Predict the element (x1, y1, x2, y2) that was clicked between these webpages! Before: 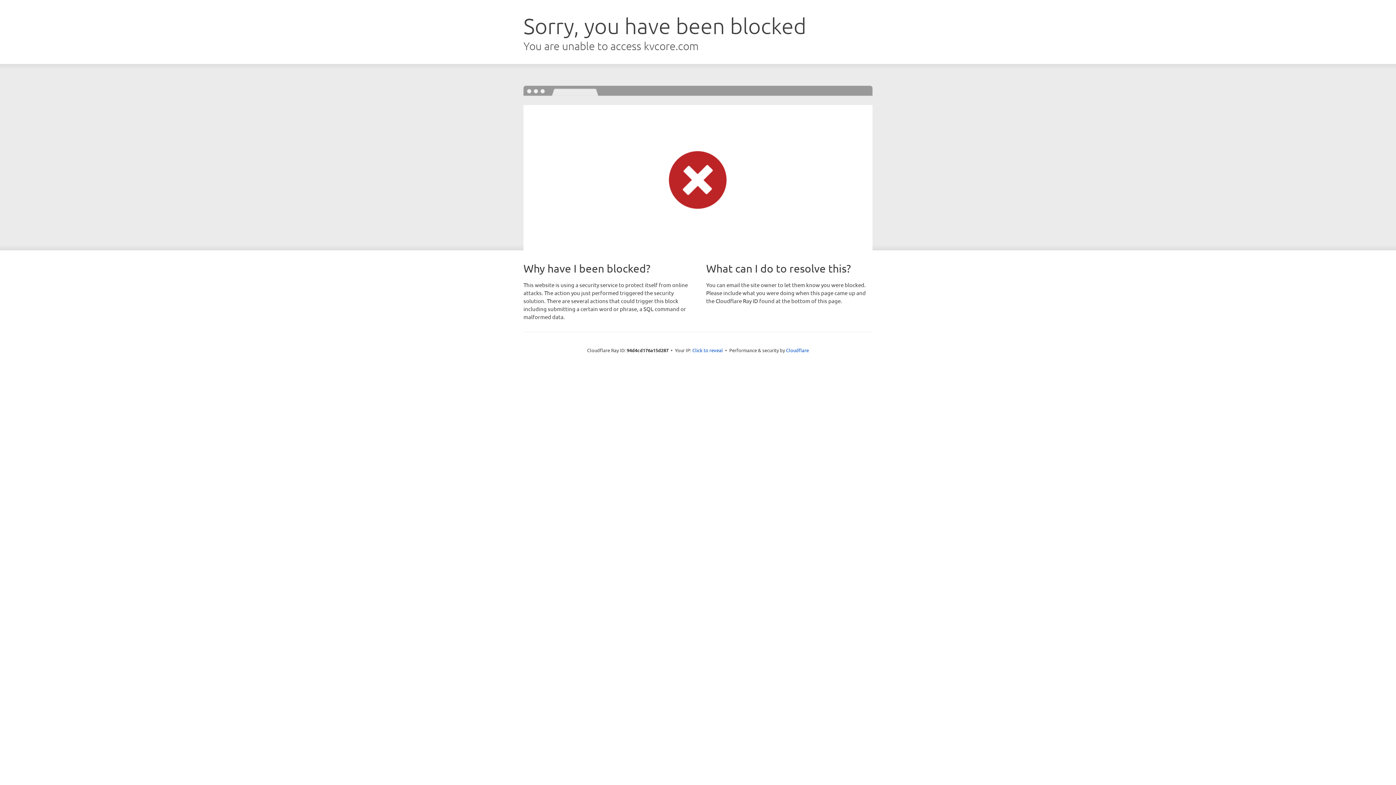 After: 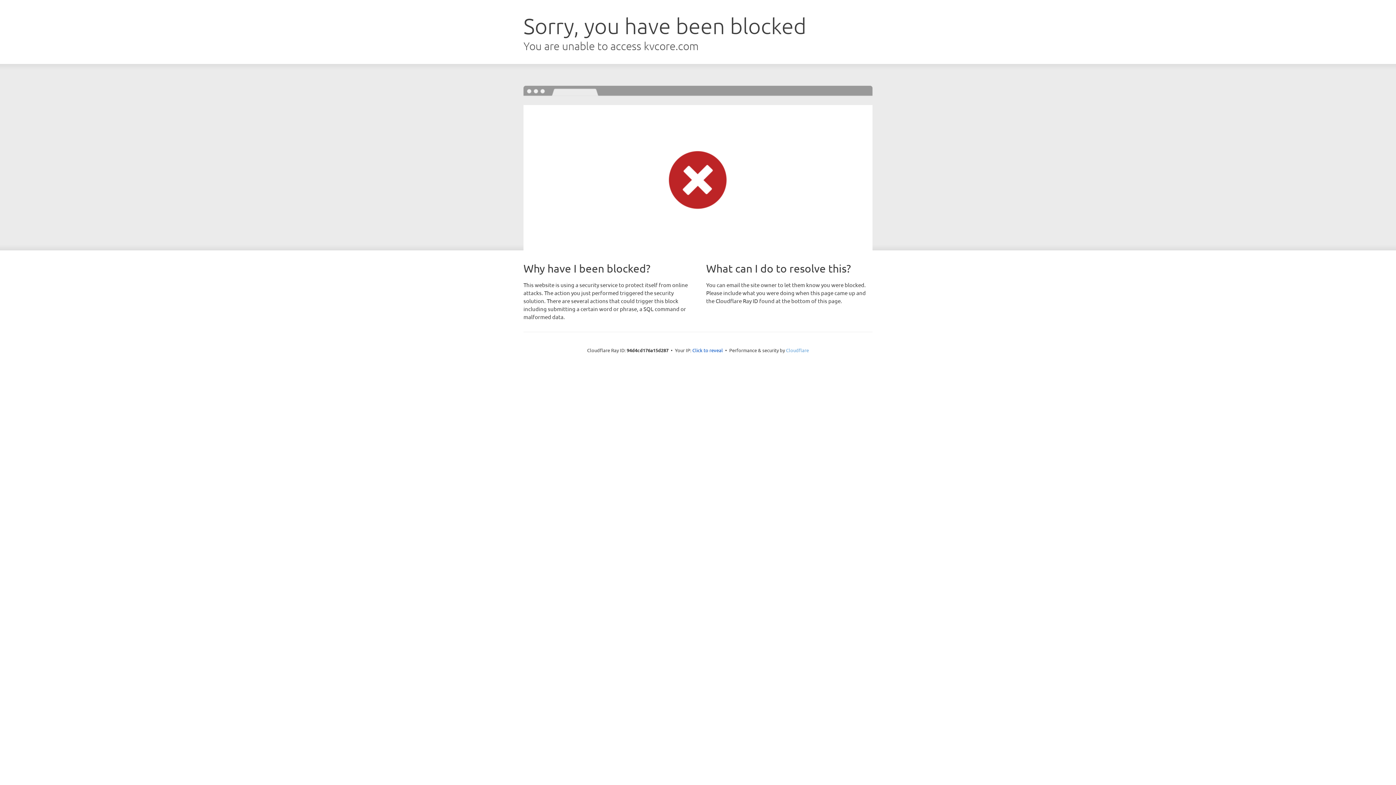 Action: label: Cloudflare bbox: (786, 347, 809, 353)